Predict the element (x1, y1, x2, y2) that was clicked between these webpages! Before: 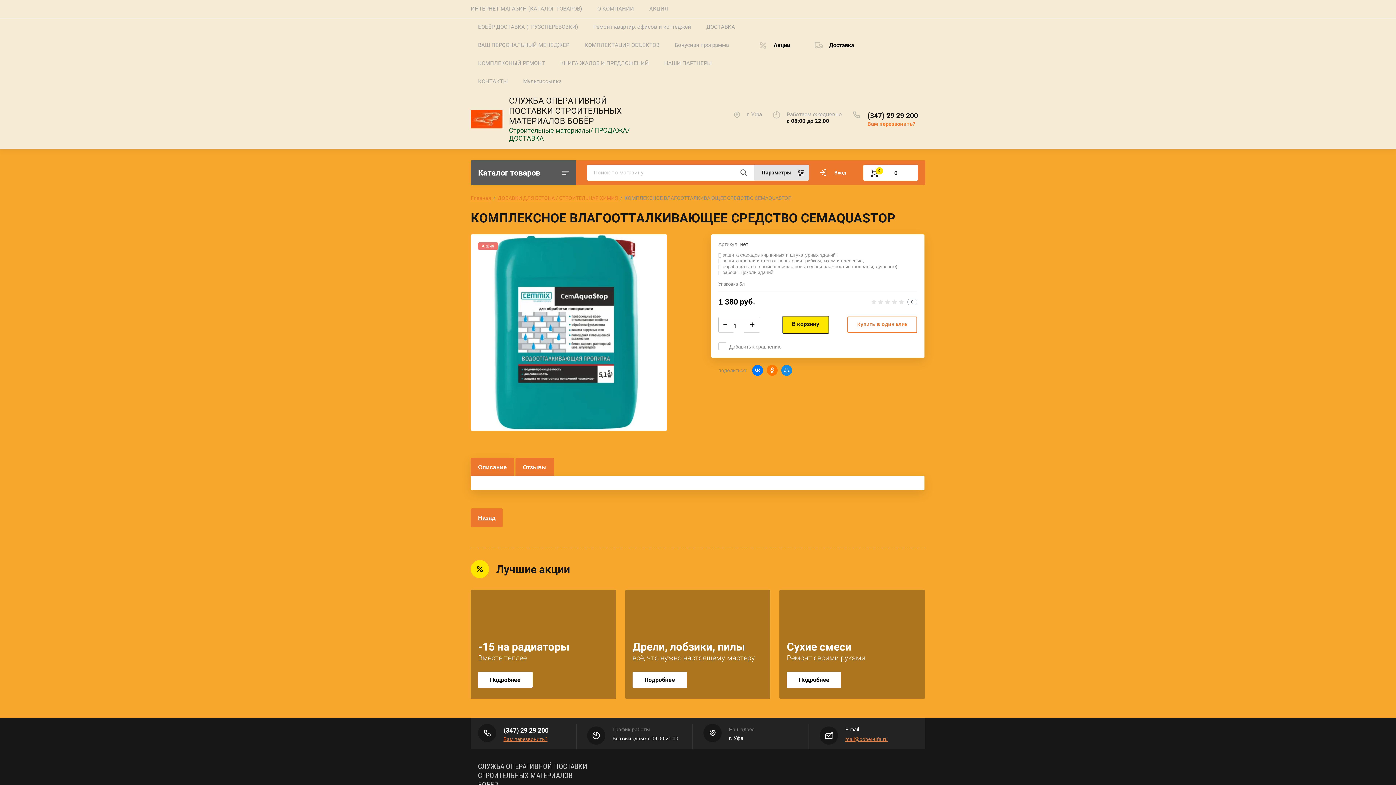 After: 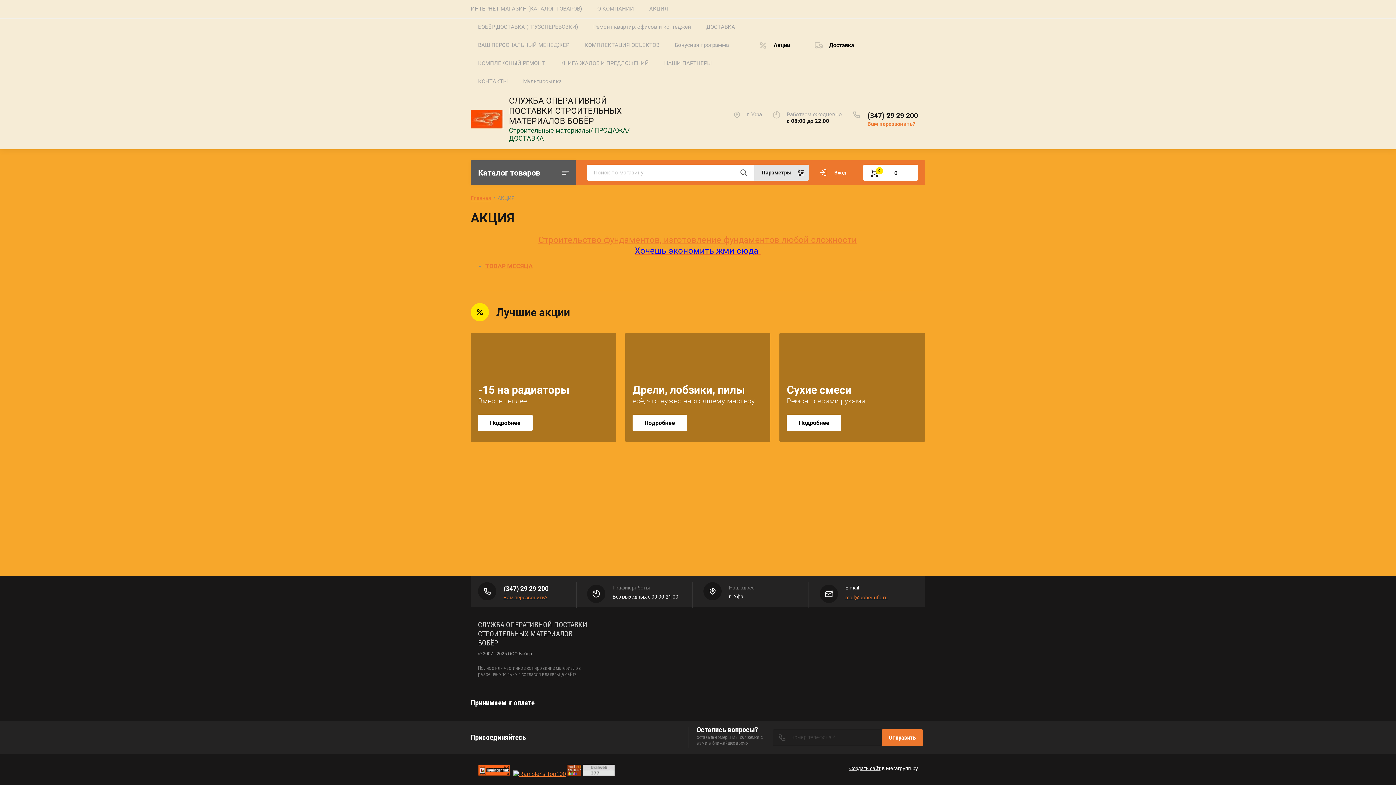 Action: label: Подробнее bbox: (787, 671, 841, 688)